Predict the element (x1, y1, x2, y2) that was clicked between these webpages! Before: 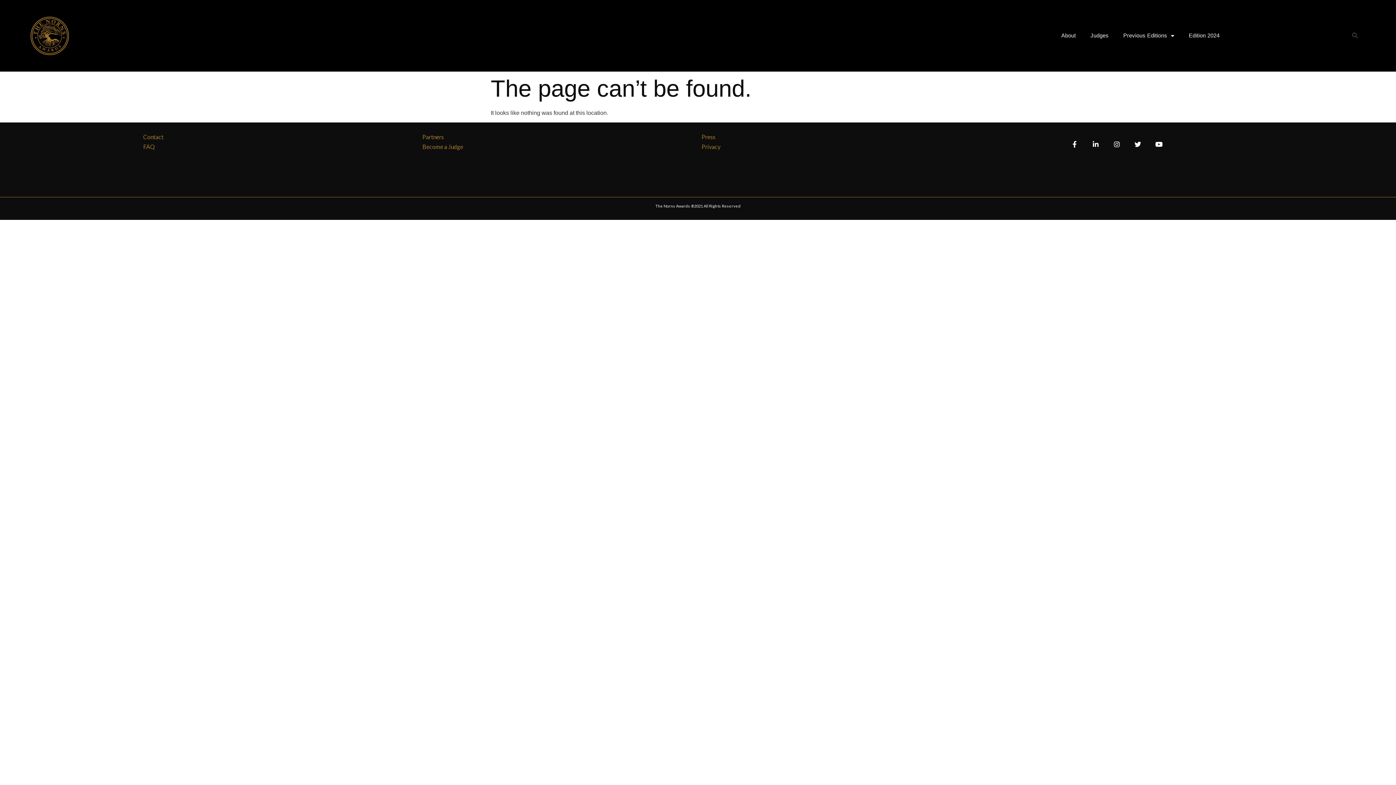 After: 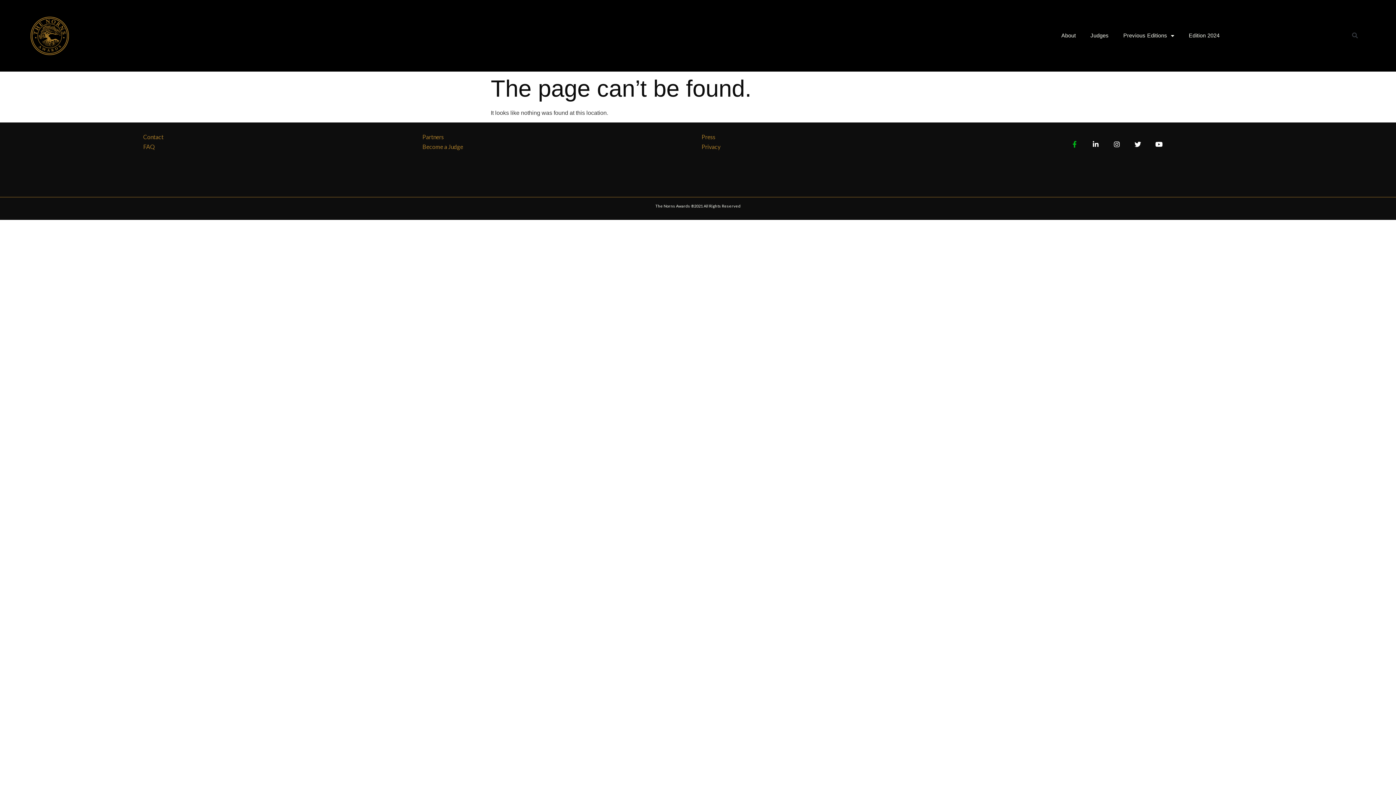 Action: bbox: (1071, 141, 1078, 147) label: Facebook-f